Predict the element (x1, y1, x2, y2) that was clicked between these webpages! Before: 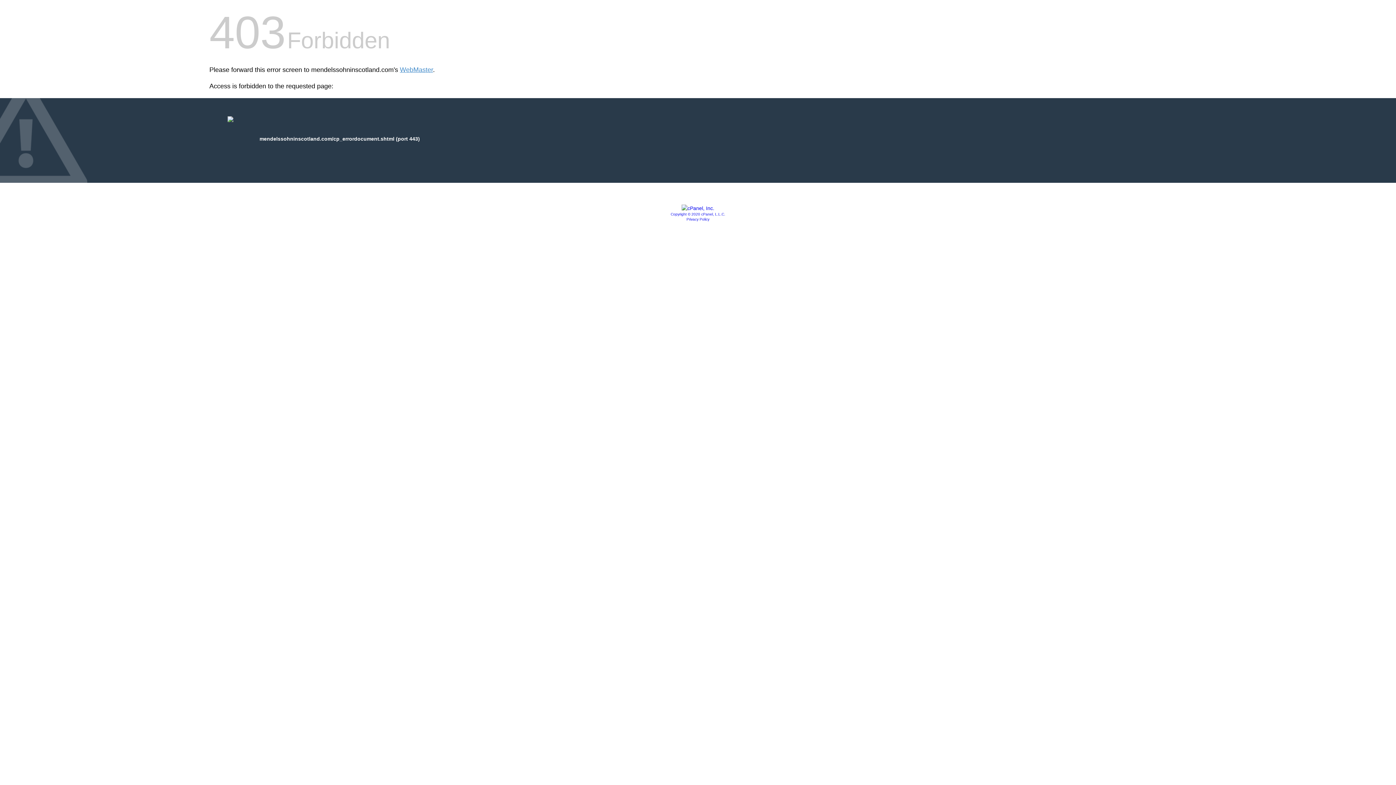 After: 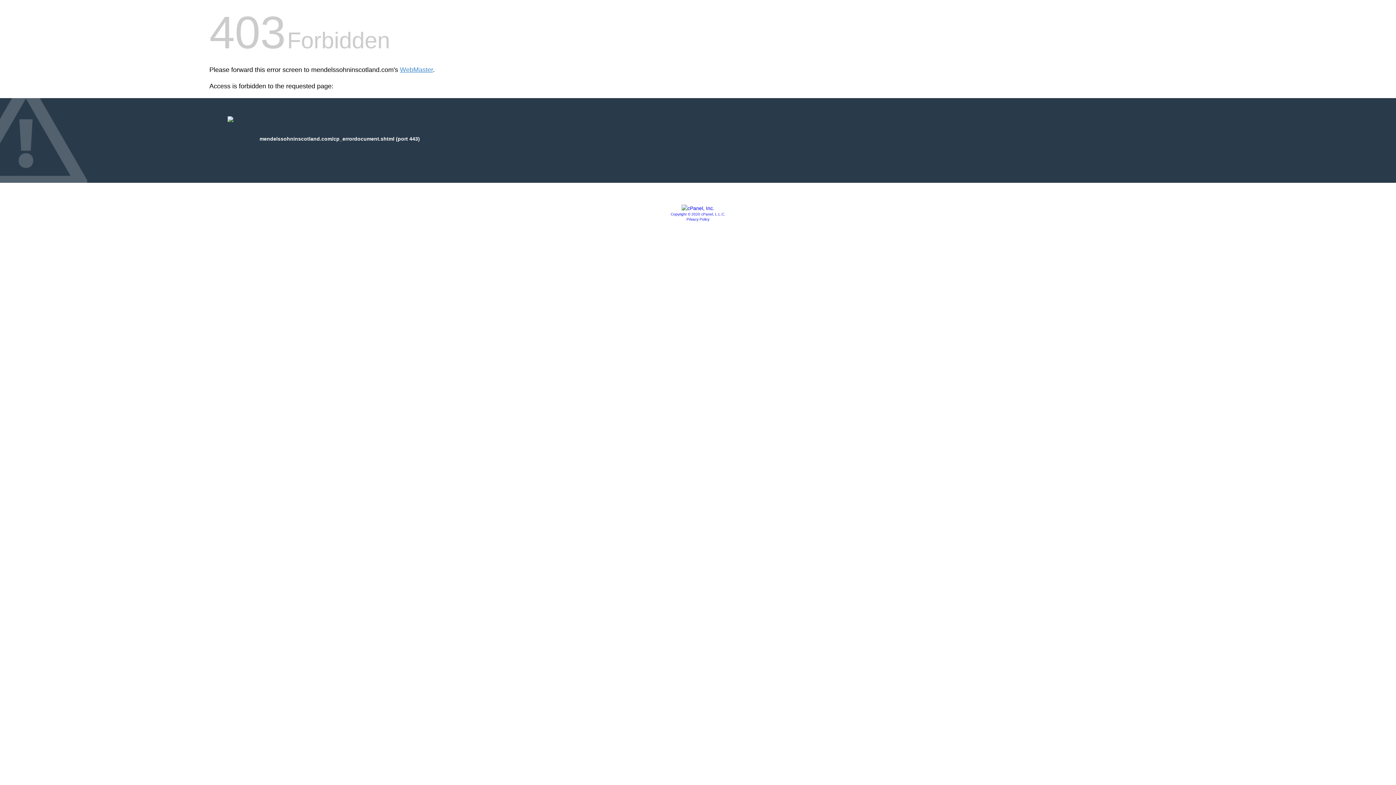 Action: label: Copyright © 2020 cPanel, L.L.C. bbox: (670, 212, 725, 216)